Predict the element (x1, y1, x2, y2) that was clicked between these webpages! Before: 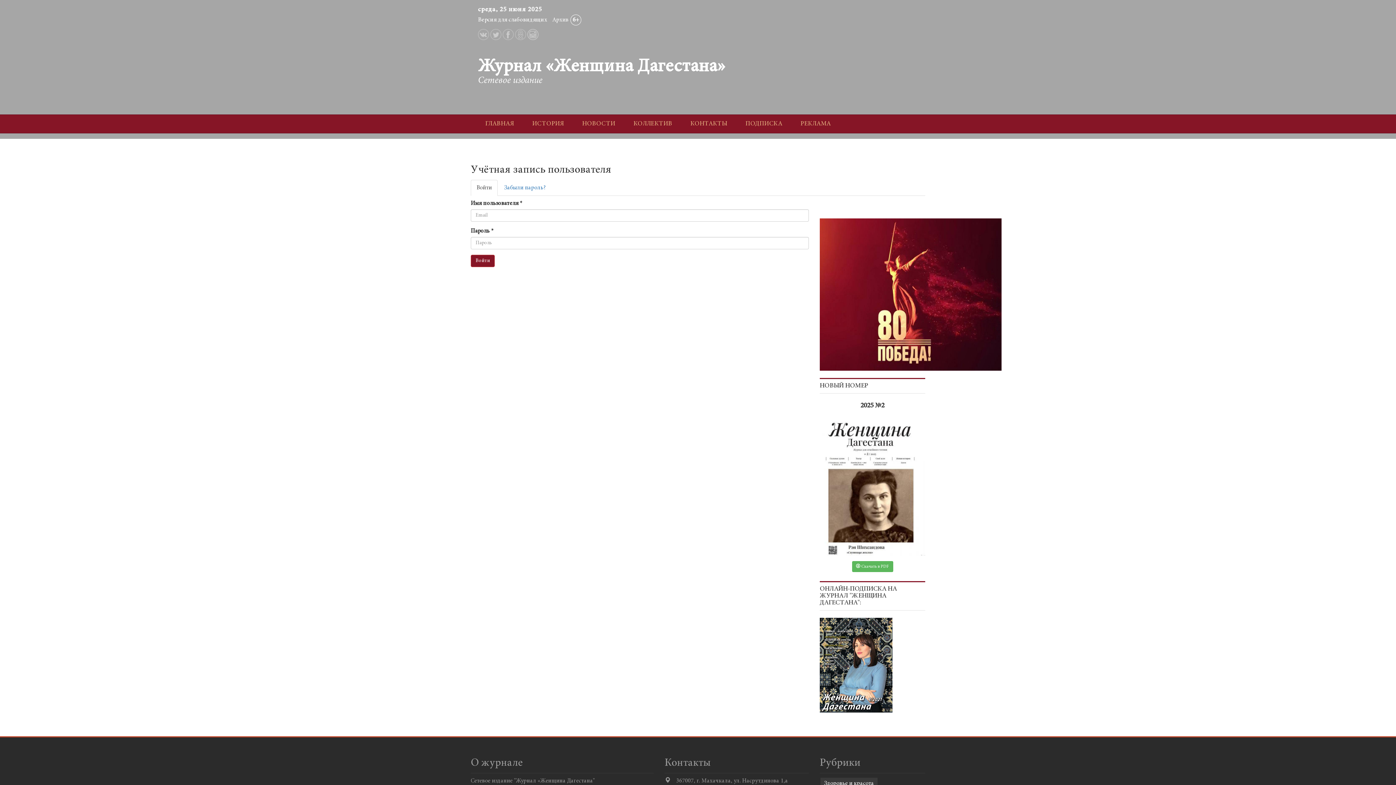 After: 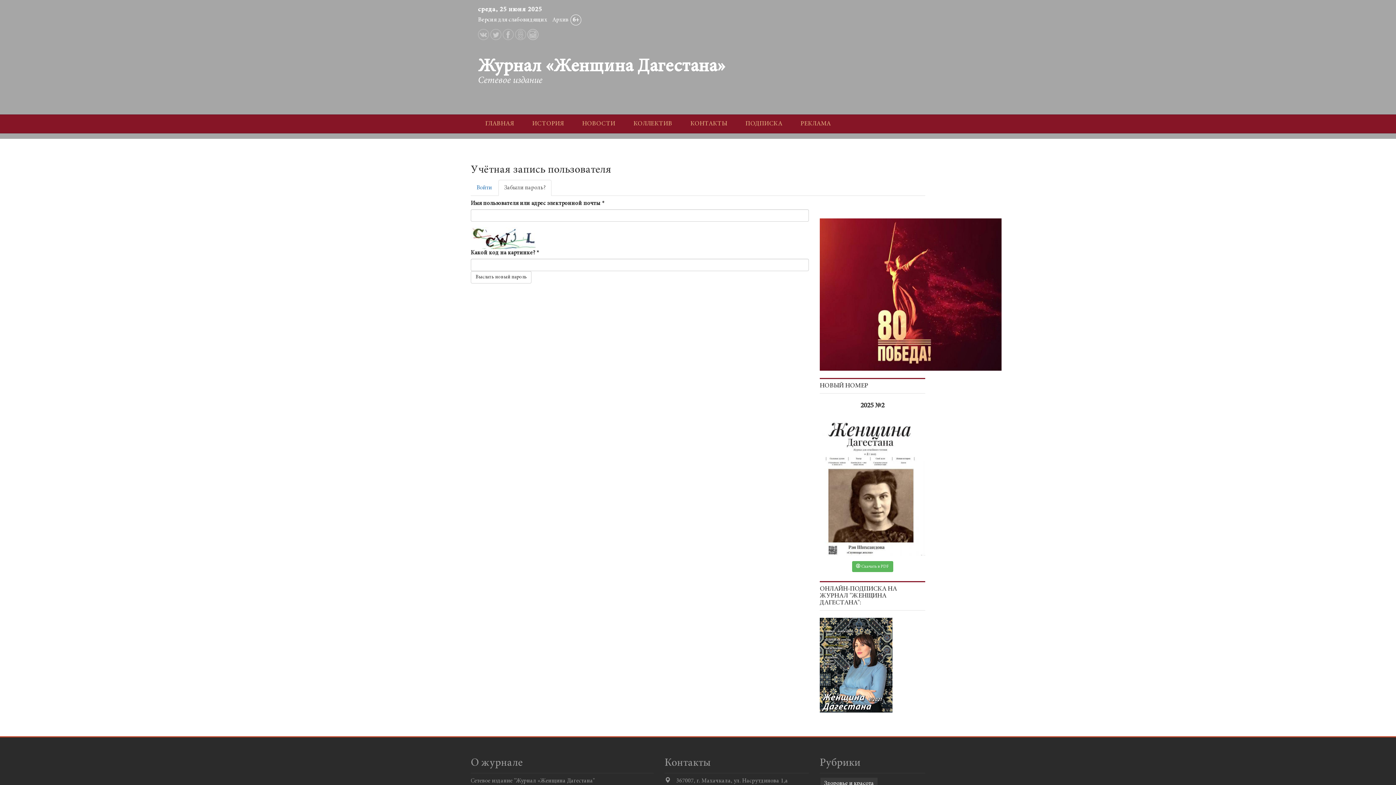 Action: bbox: (498, 180, 551, 196) label: Забыли пароль?